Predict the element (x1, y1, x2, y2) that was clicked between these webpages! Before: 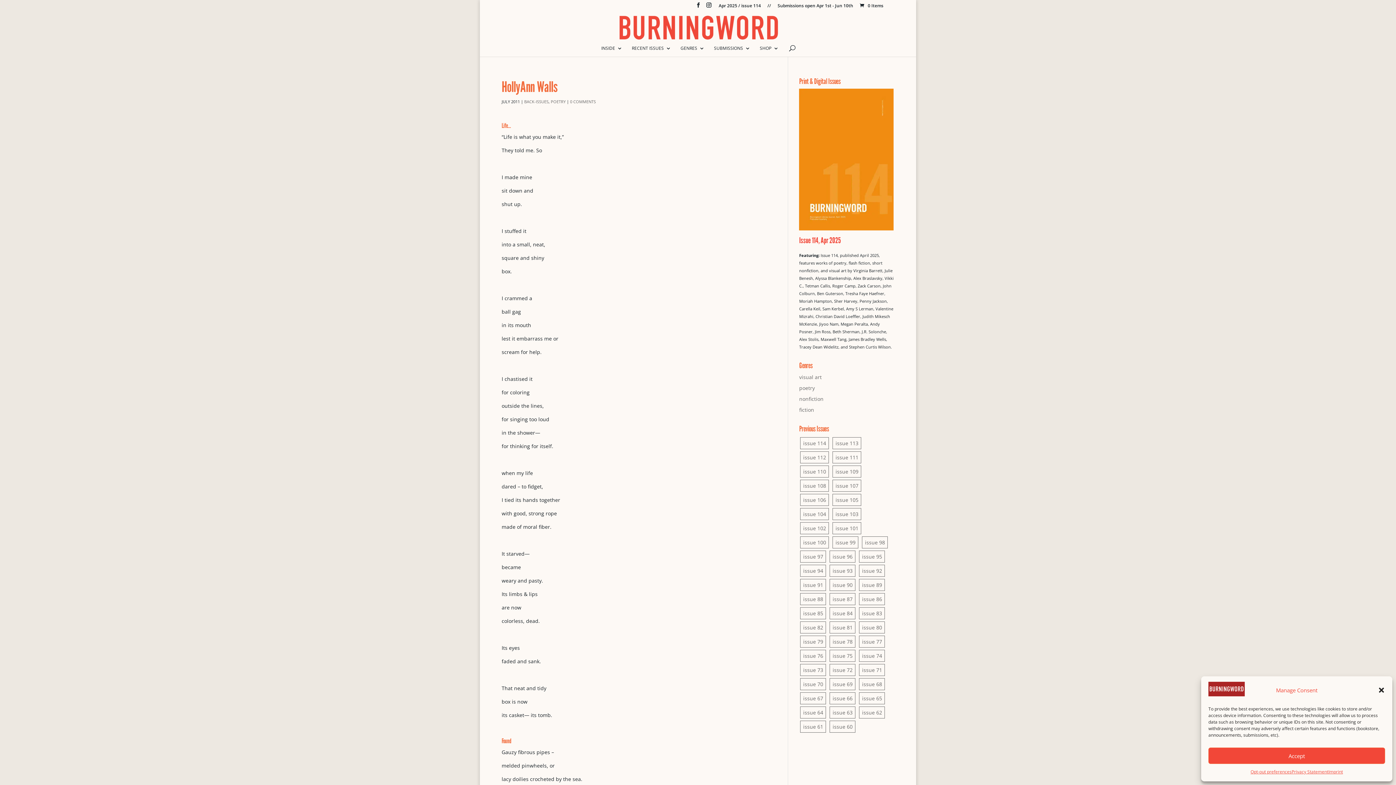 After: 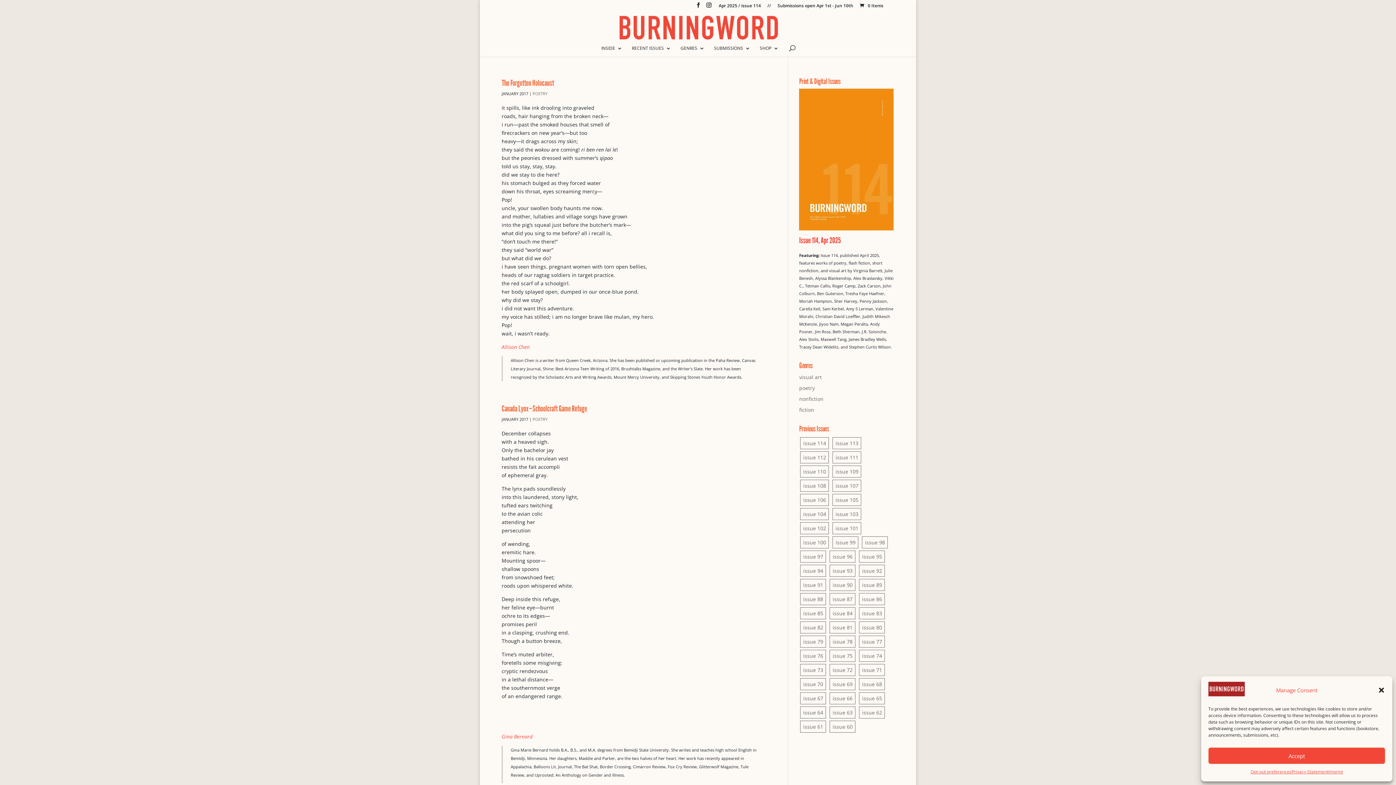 Action: label: issue 81 bbox: (829, 621, 855, 633)